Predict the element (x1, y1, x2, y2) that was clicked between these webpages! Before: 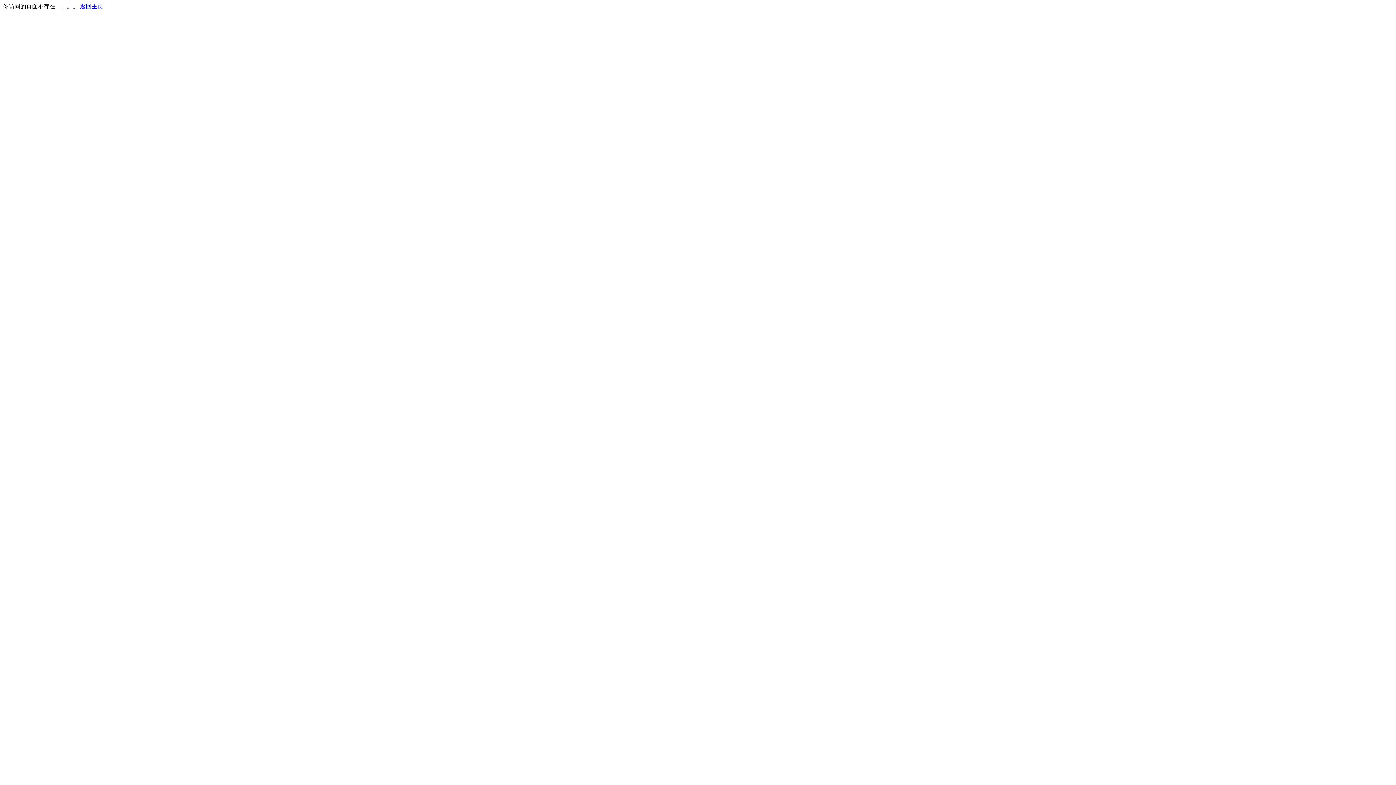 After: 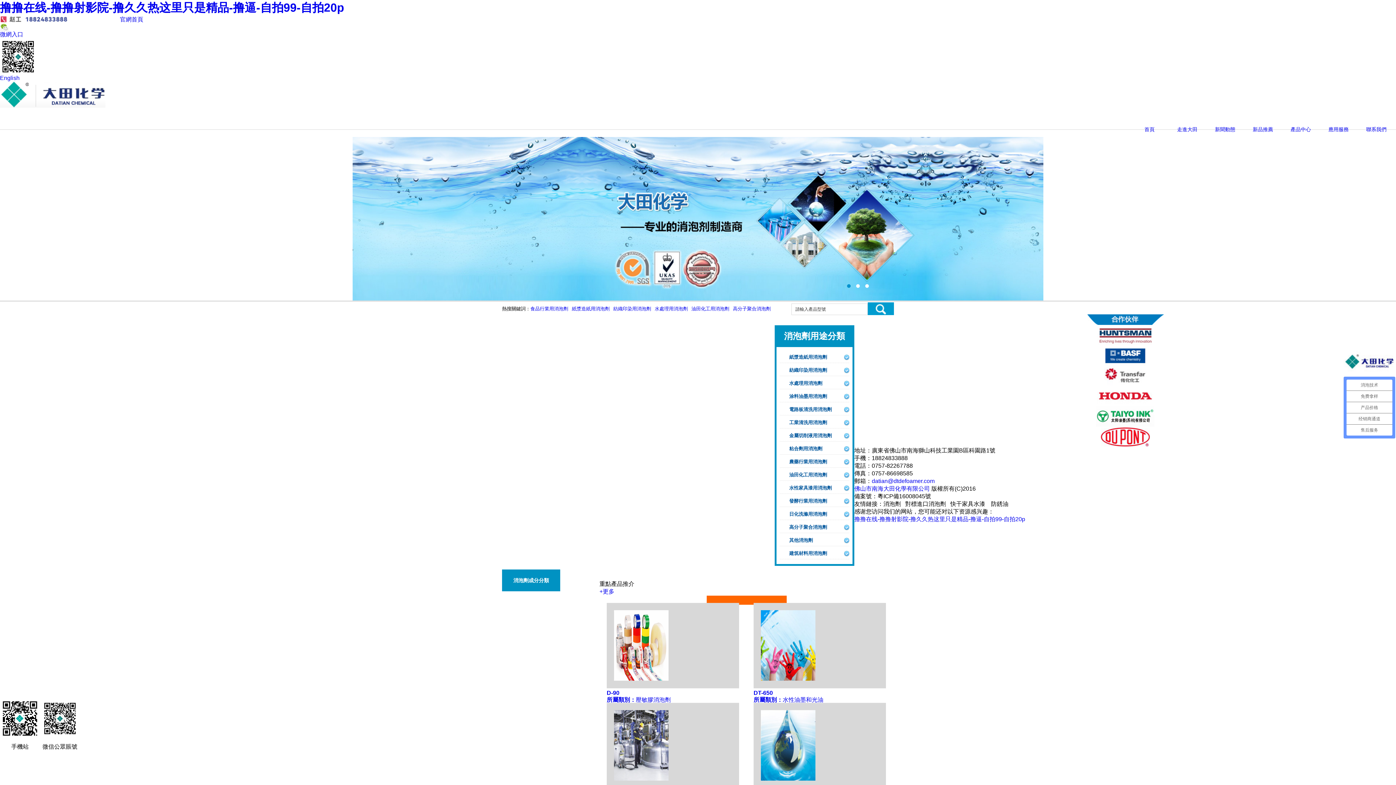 Action: label: 返回主页 bbox: (80, 3, 103, 9)